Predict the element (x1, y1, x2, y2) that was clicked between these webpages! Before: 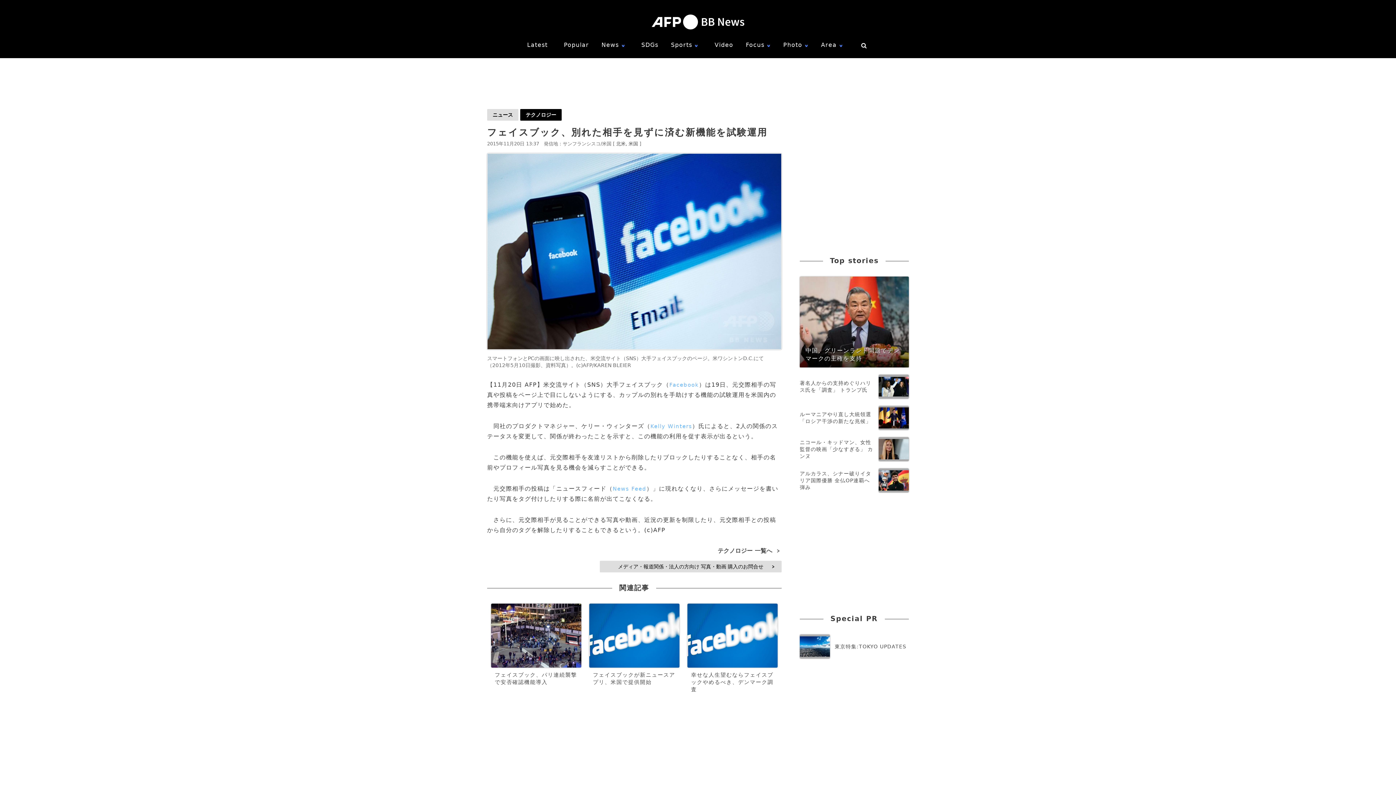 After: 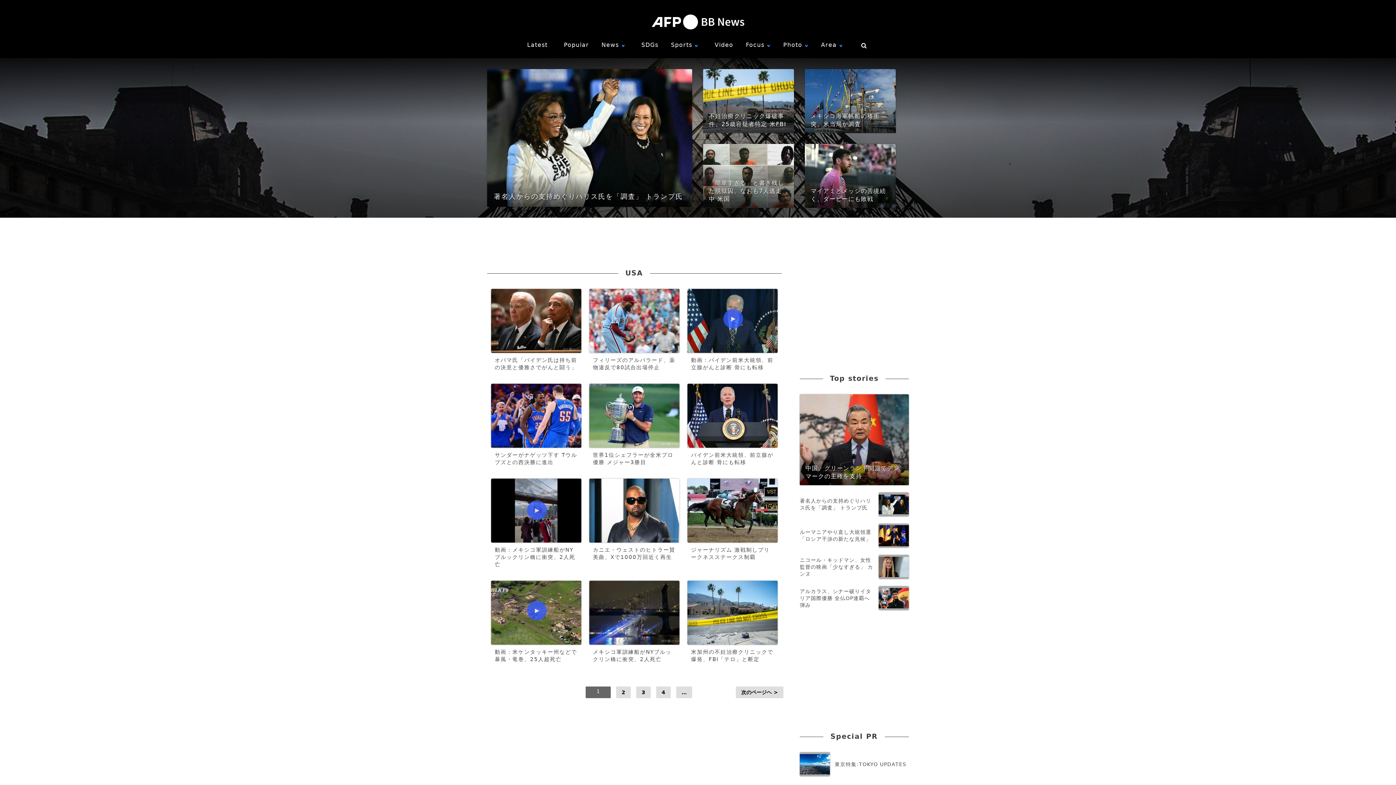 Action: label: 米国 bbox: (628, 141, 638, 146)